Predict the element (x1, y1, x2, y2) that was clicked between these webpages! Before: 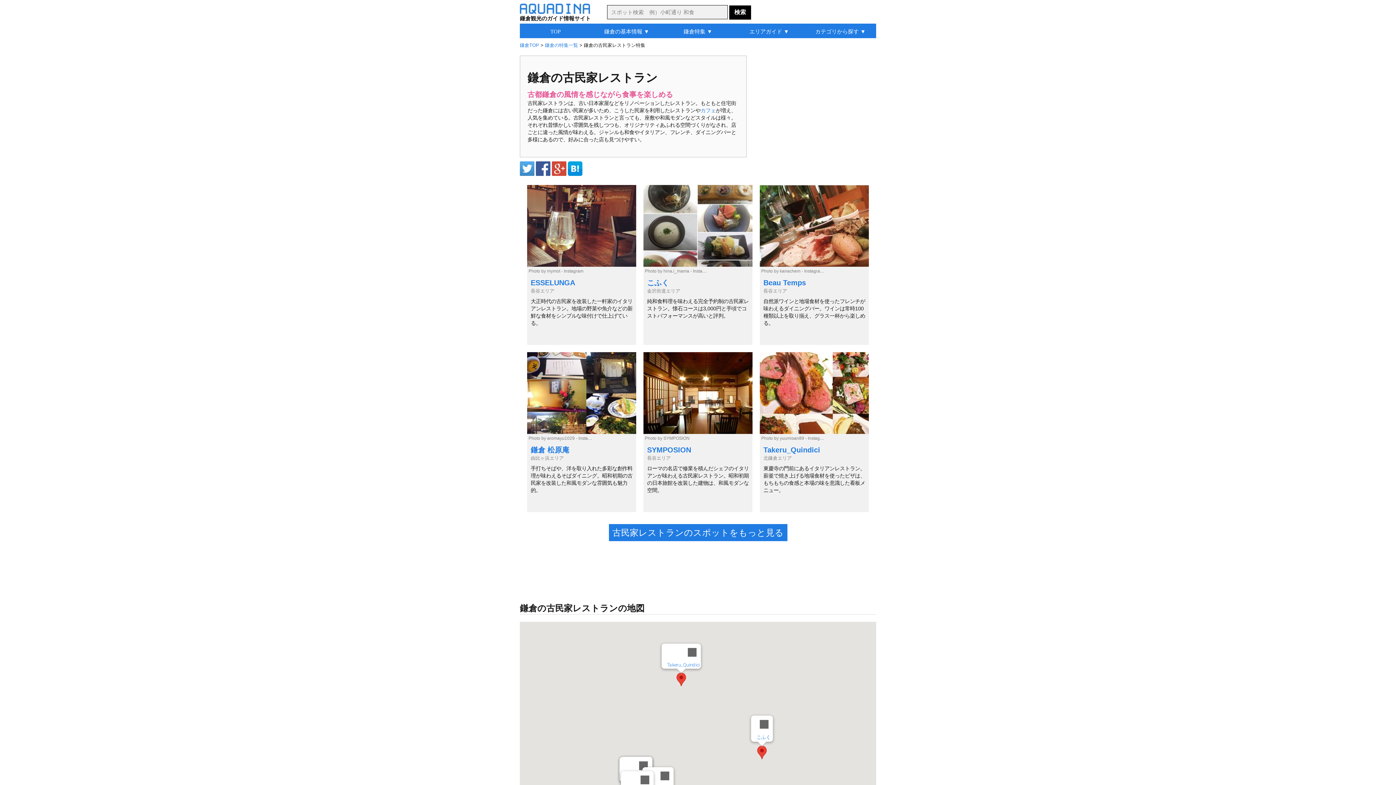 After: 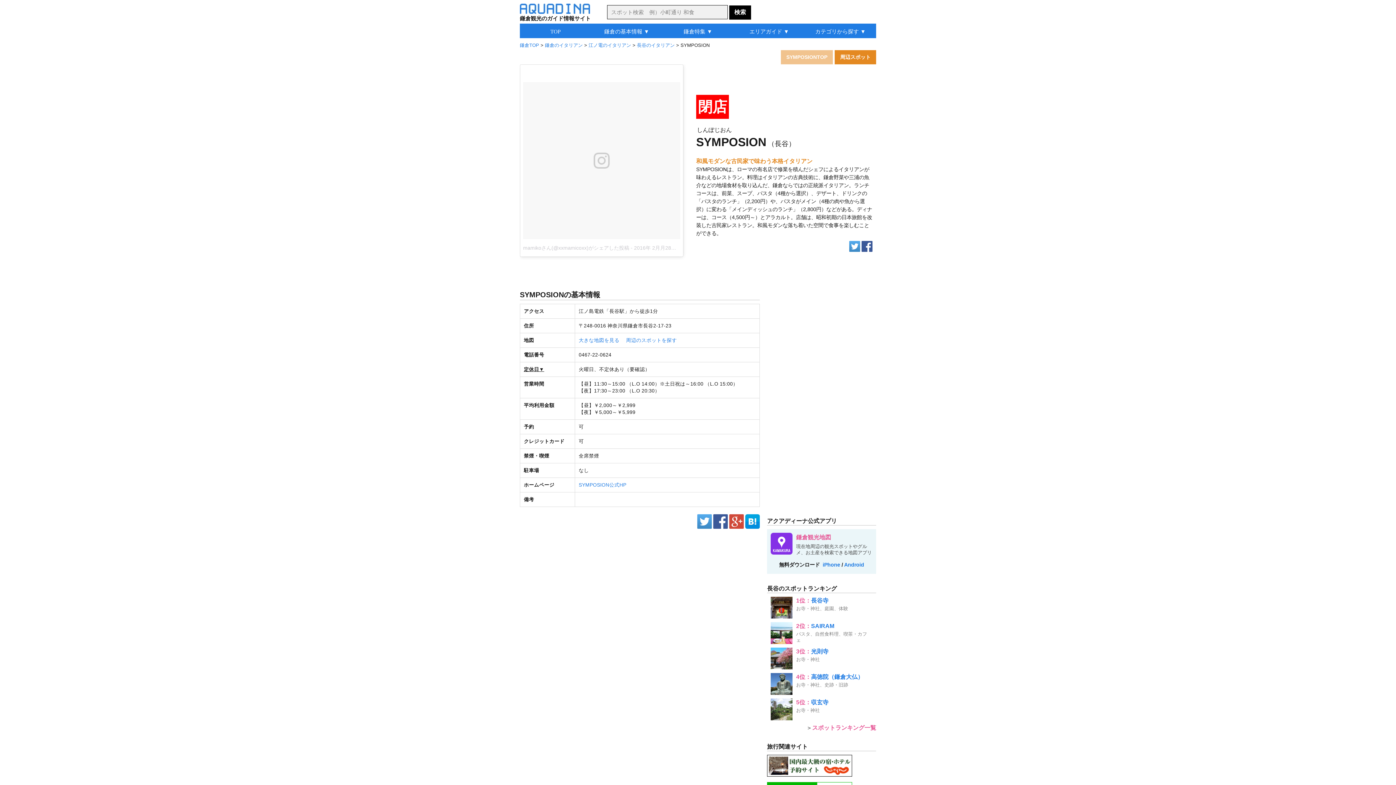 Action: bbox: (643, 426, 752, 433)